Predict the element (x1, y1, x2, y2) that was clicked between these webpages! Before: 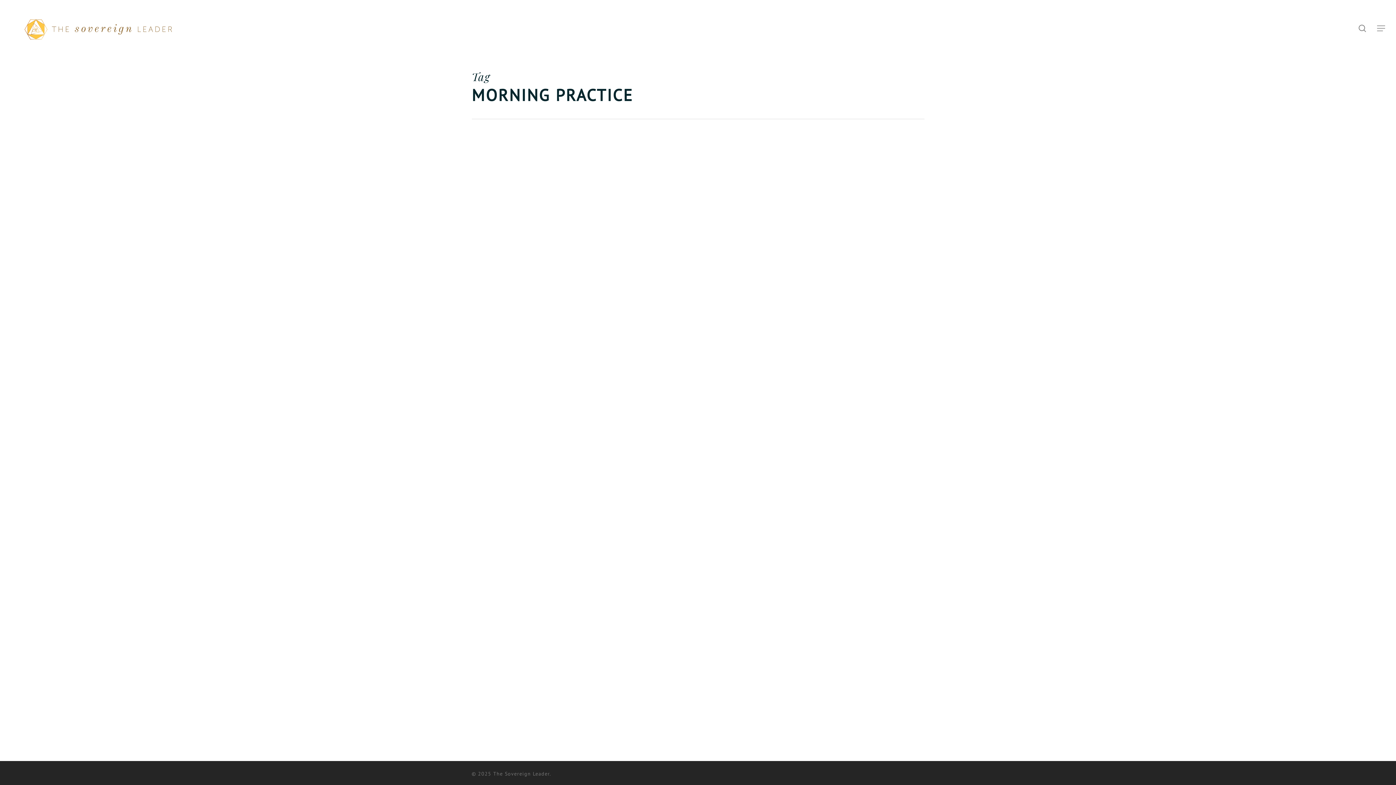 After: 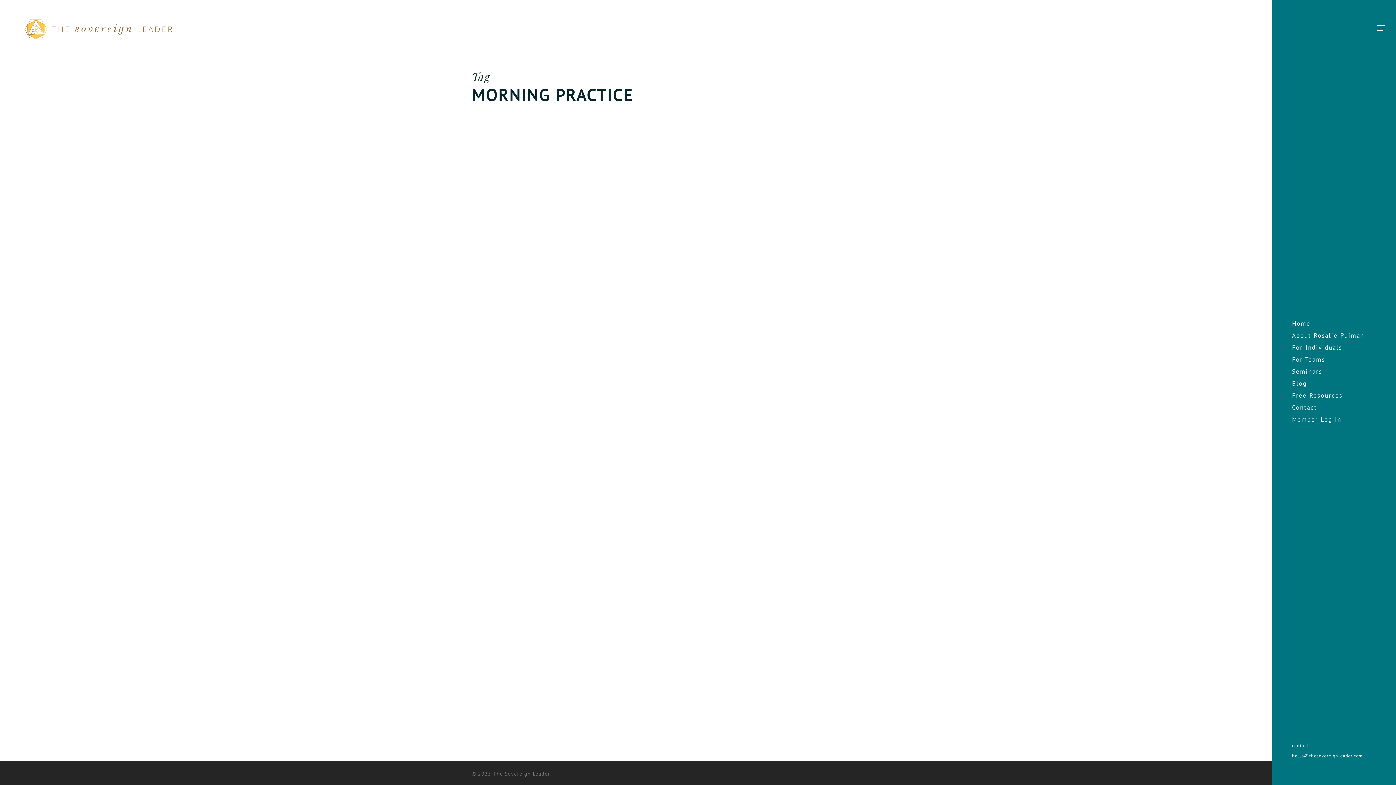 Action: bbox: (1377, 24, 1386, 32) label: Navigation Menu